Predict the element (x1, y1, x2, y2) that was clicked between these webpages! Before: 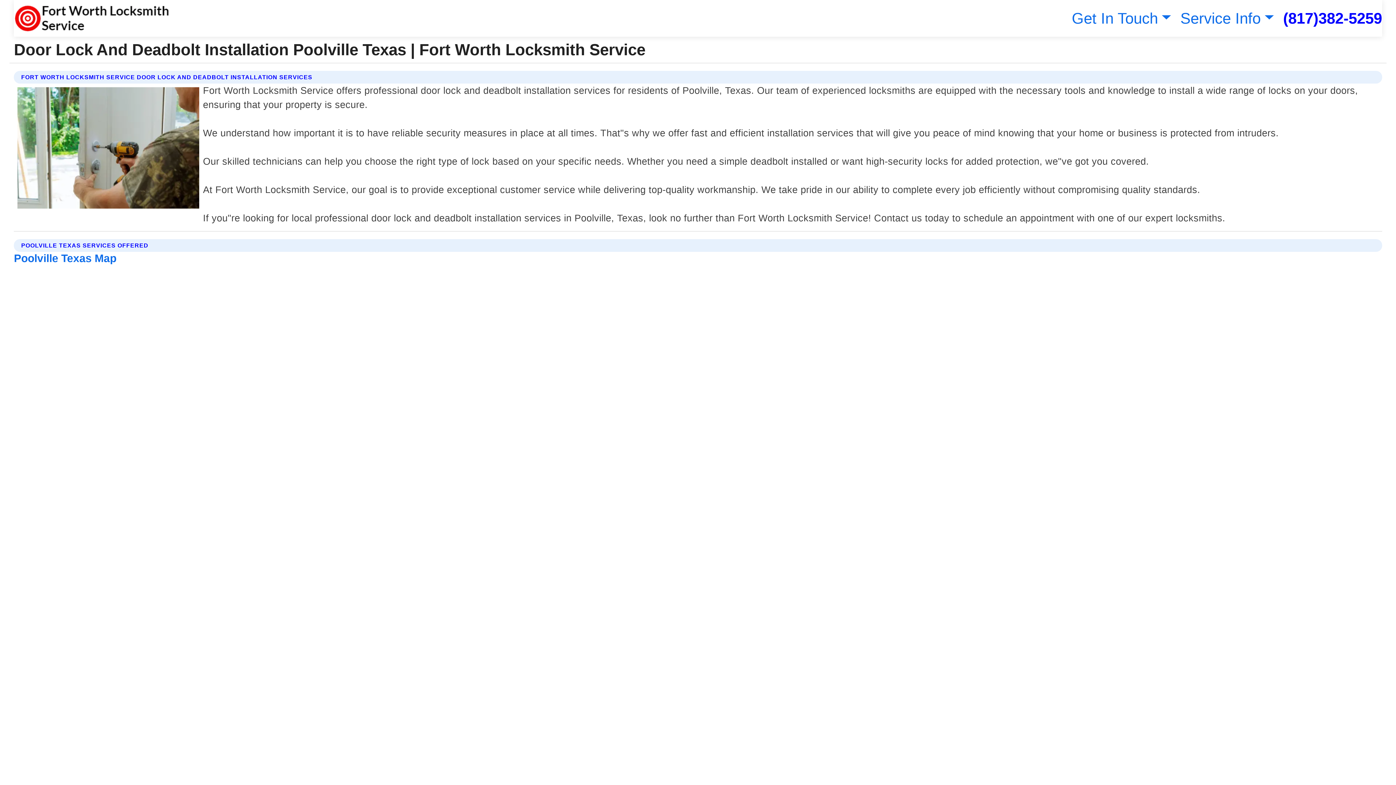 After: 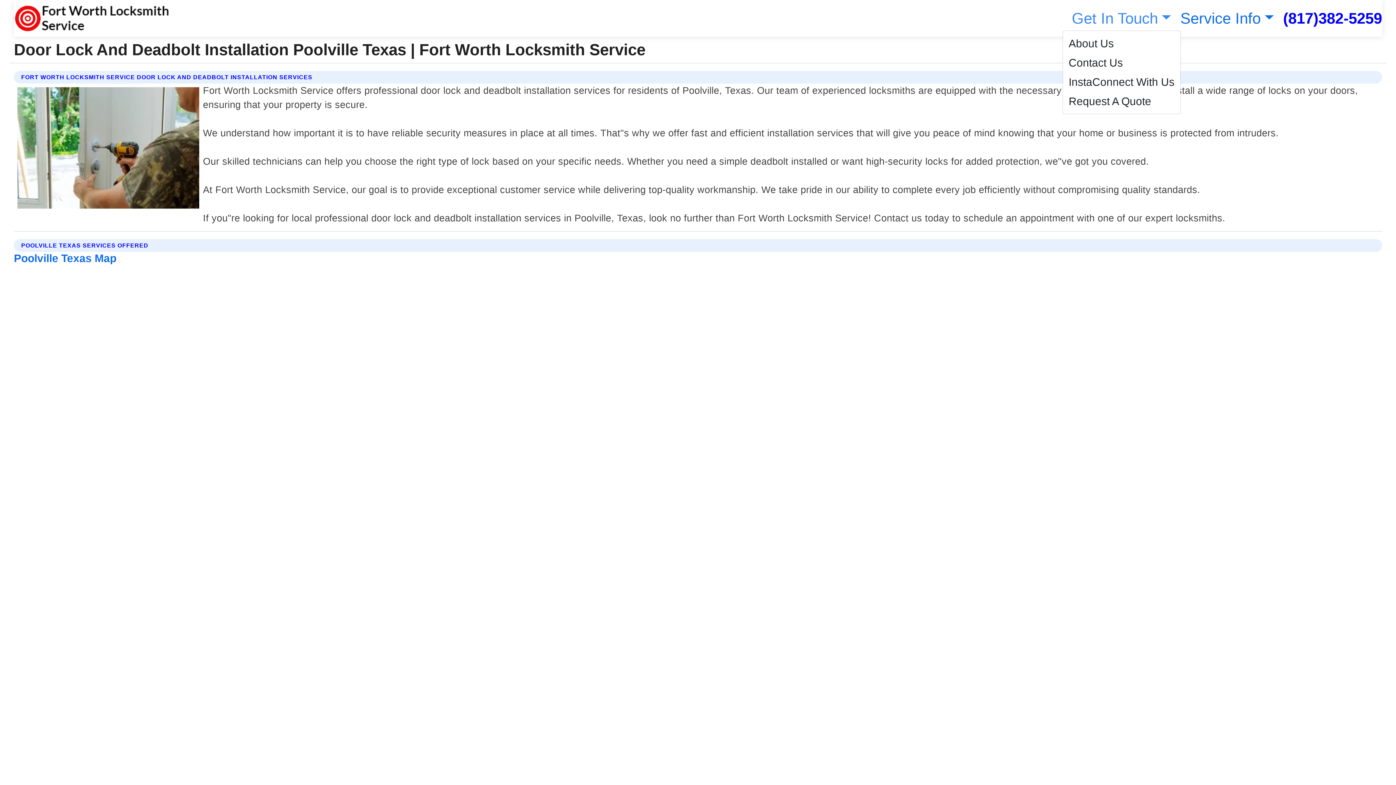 Action: label: Get In Touch bbox: (1068, 9, 1171, 26)